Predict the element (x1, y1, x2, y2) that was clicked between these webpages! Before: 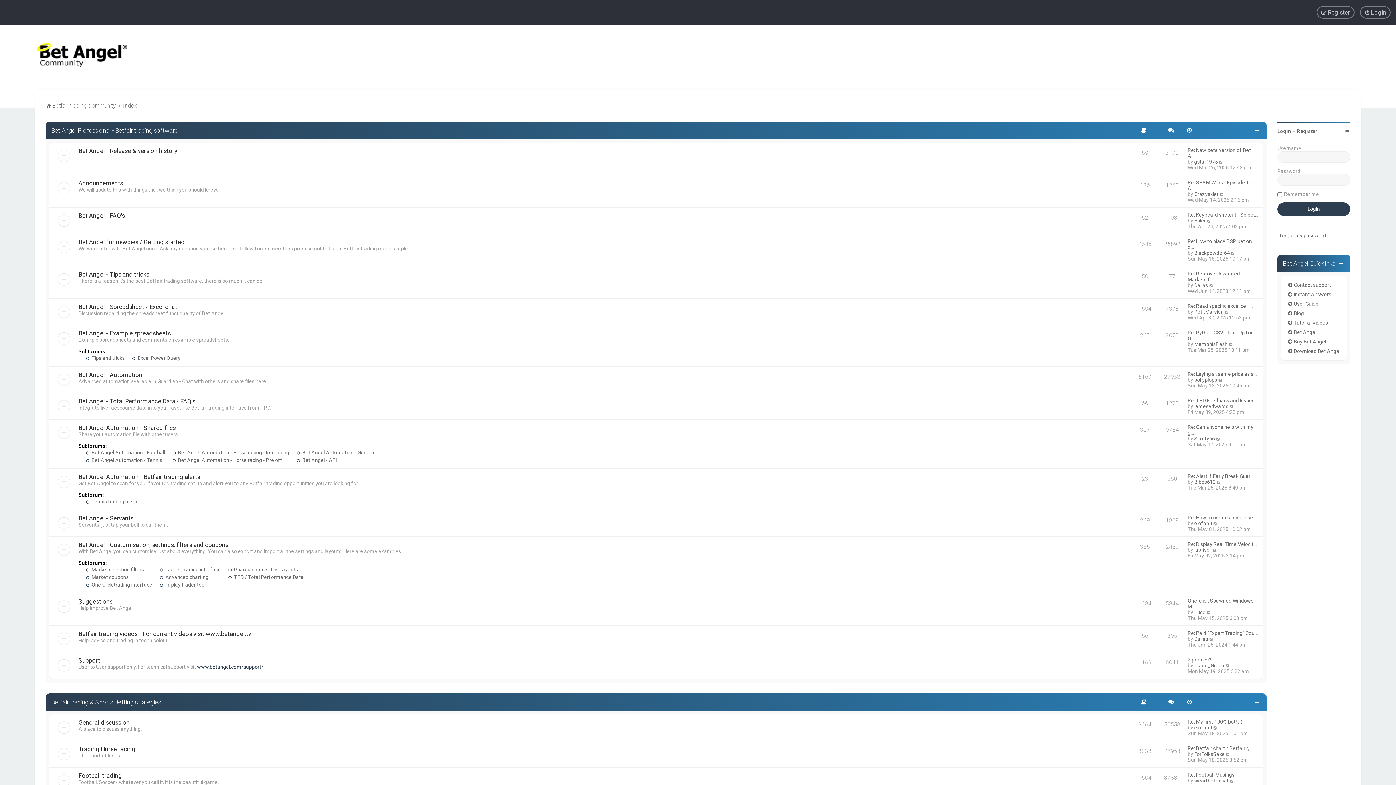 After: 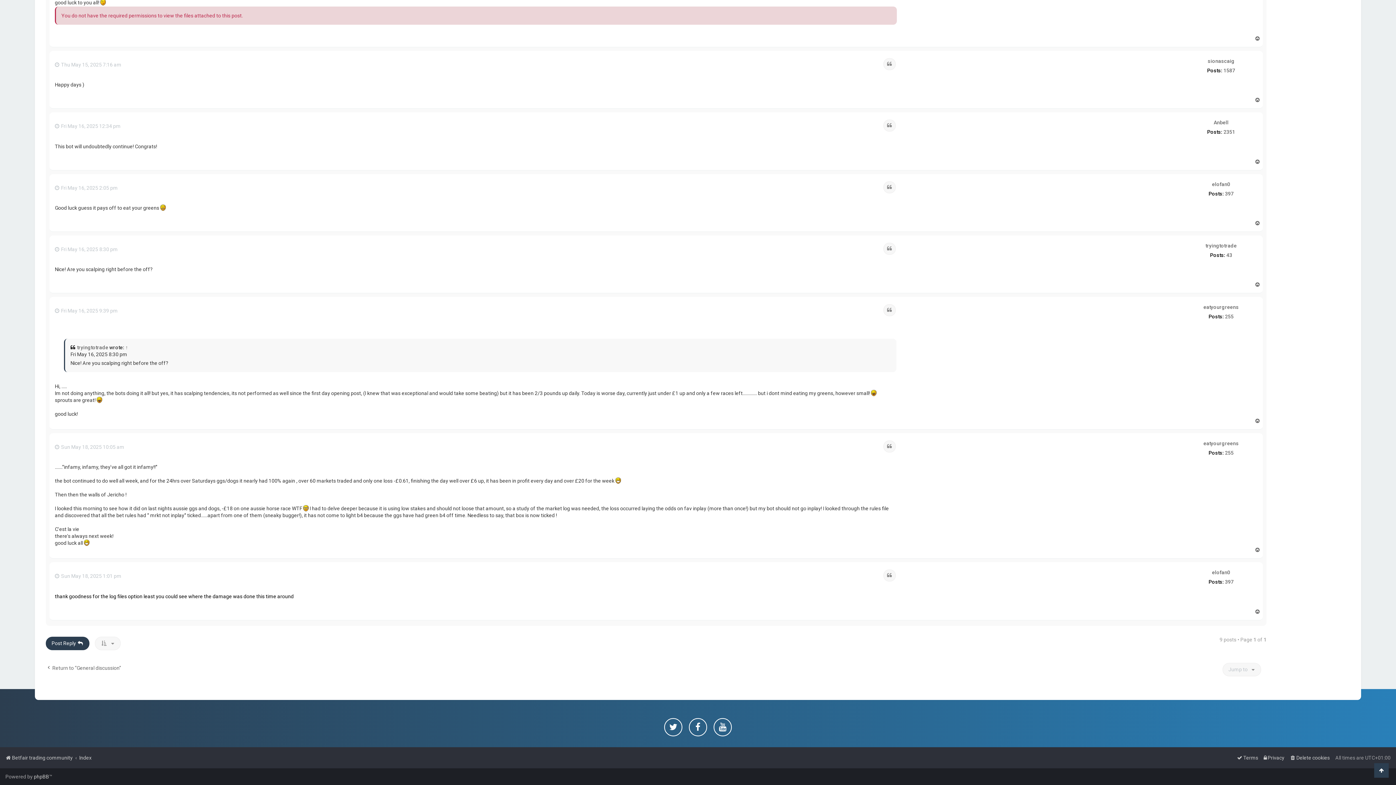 Action: bbox: (1213, 725, 1218, 730) label: View the latest post